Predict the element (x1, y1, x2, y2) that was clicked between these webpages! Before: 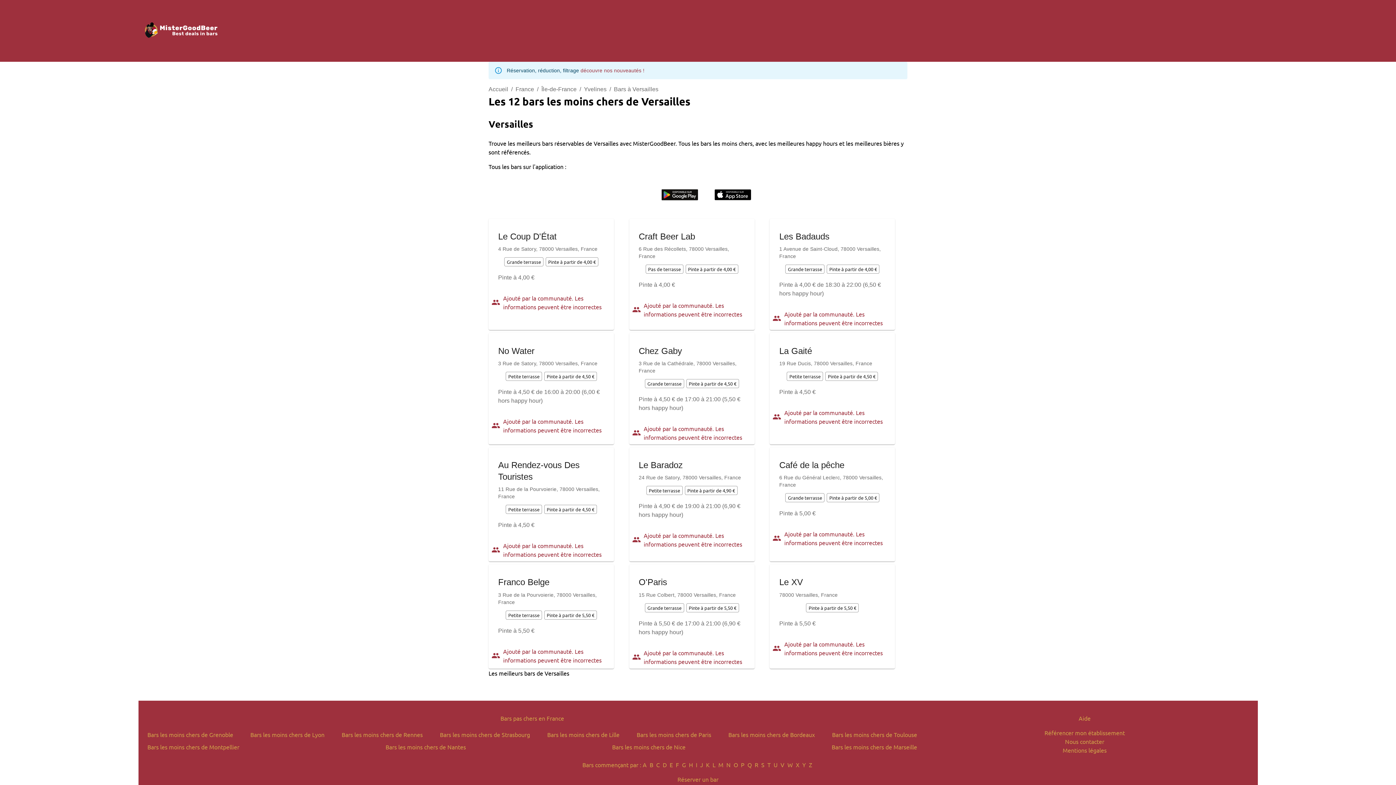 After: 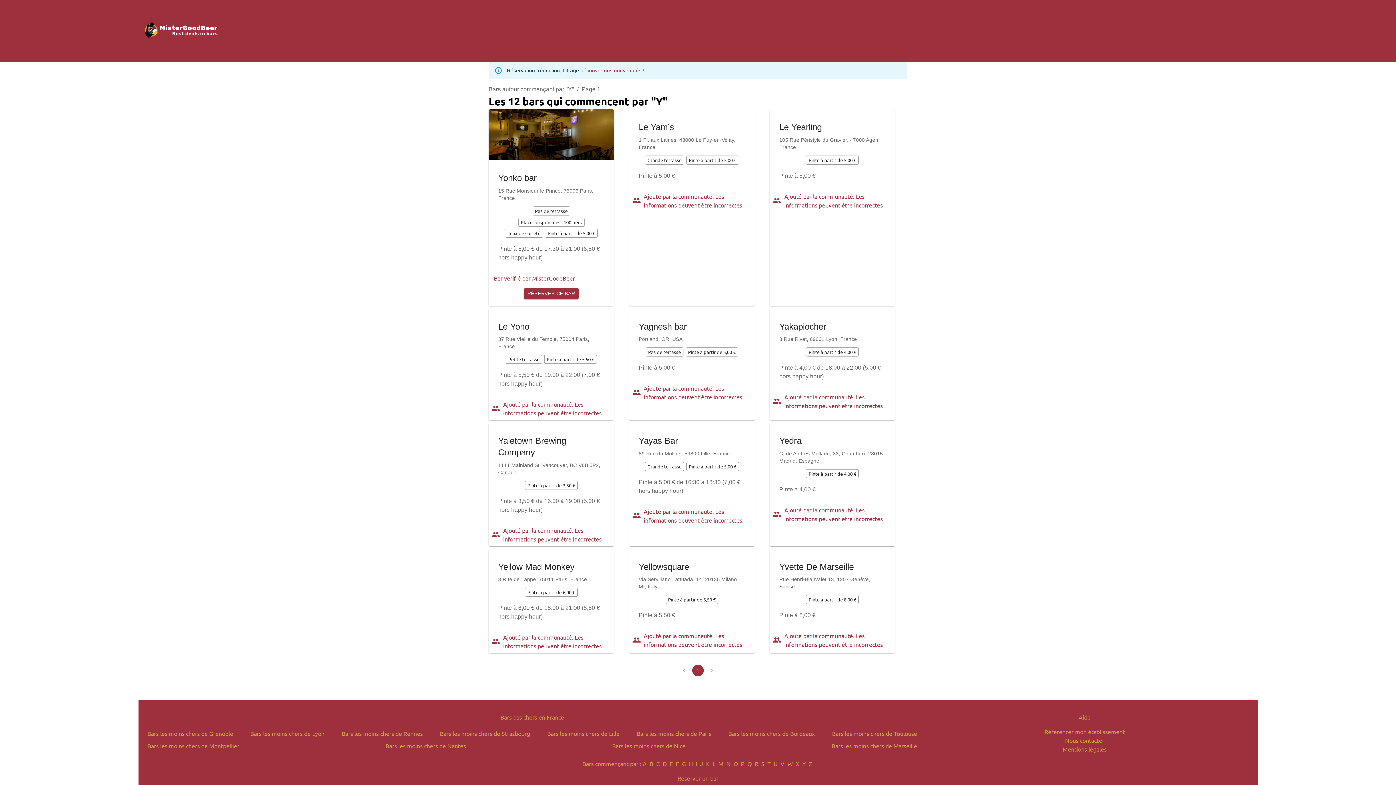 Action: label:  Y  bbox: (801, 761, 807, 768)